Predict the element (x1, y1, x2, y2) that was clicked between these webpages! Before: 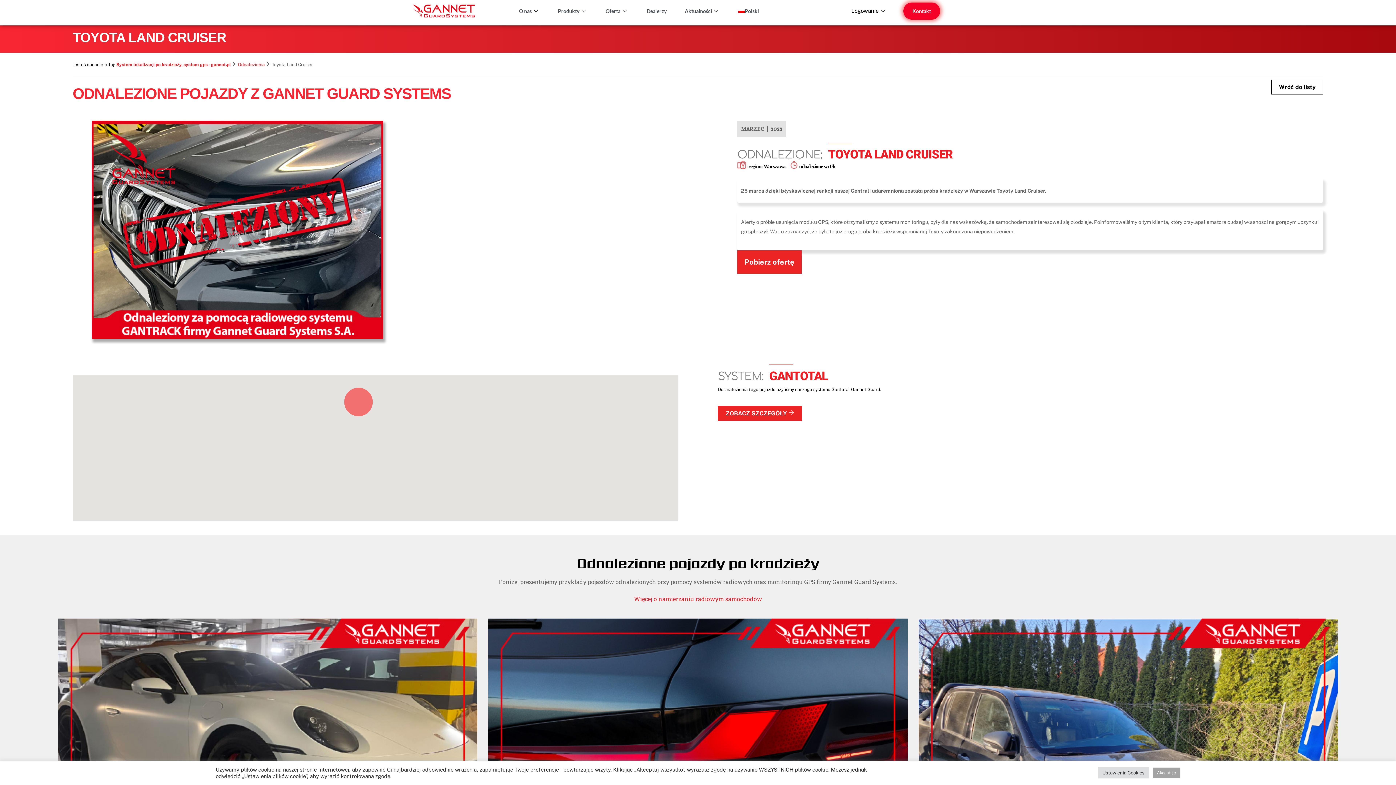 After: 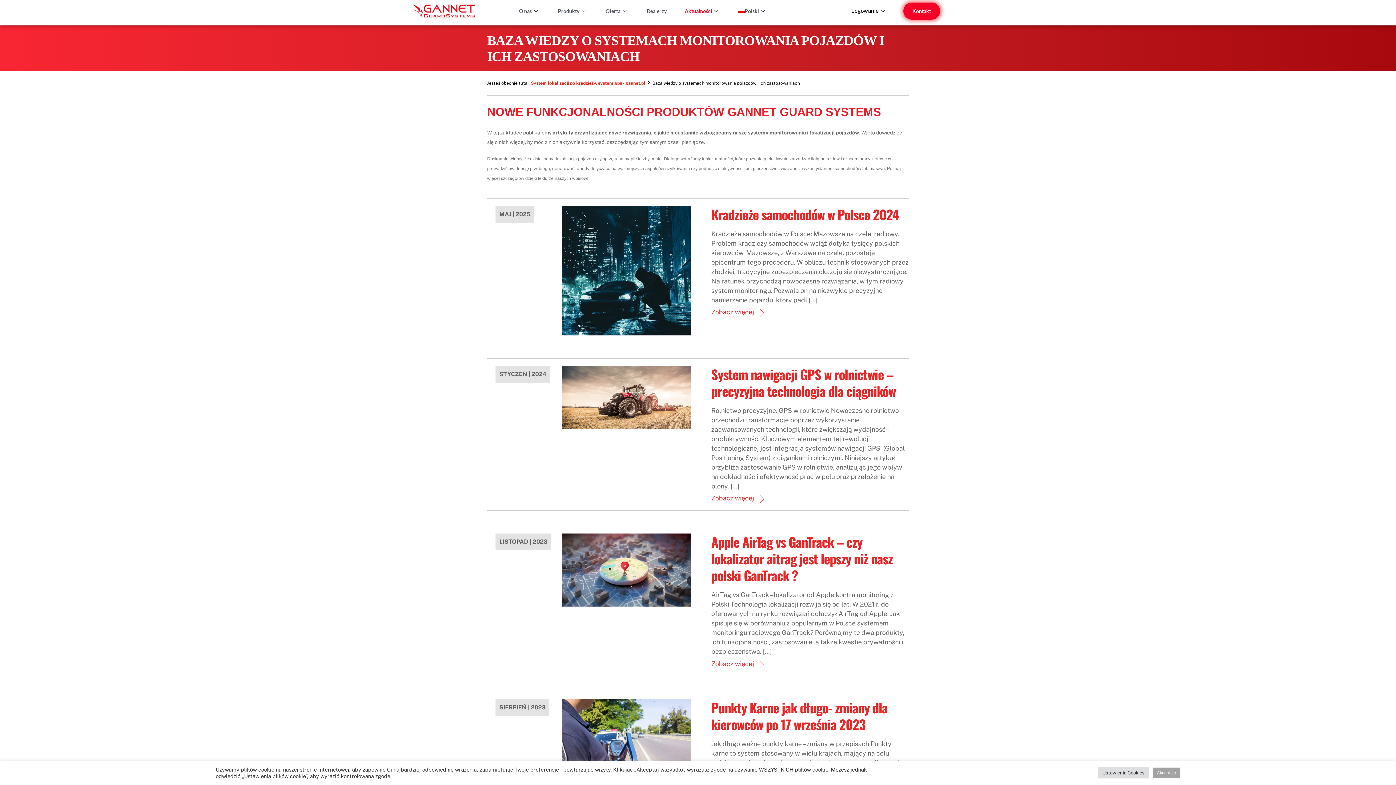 Action: bbox: (675, 0, 729, 21) label: Aktualności